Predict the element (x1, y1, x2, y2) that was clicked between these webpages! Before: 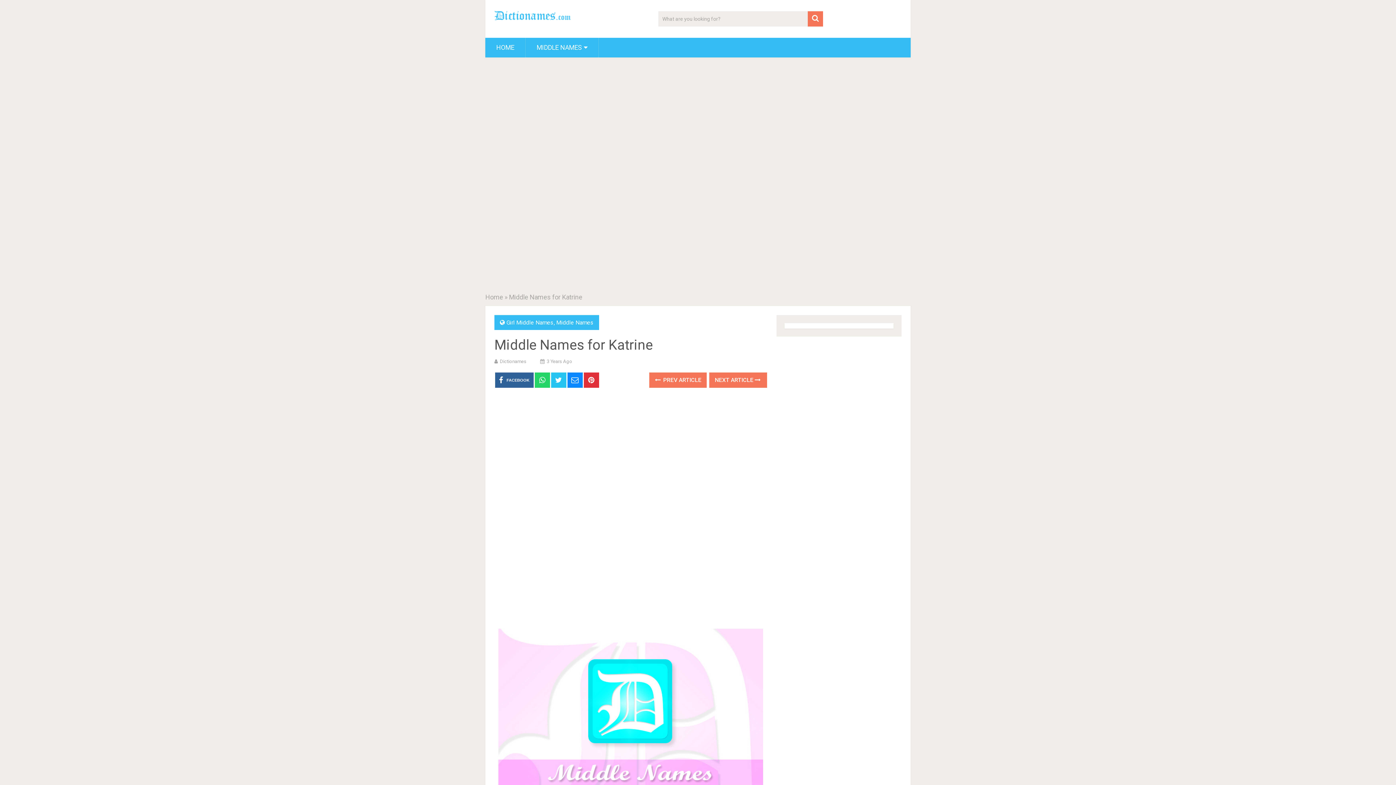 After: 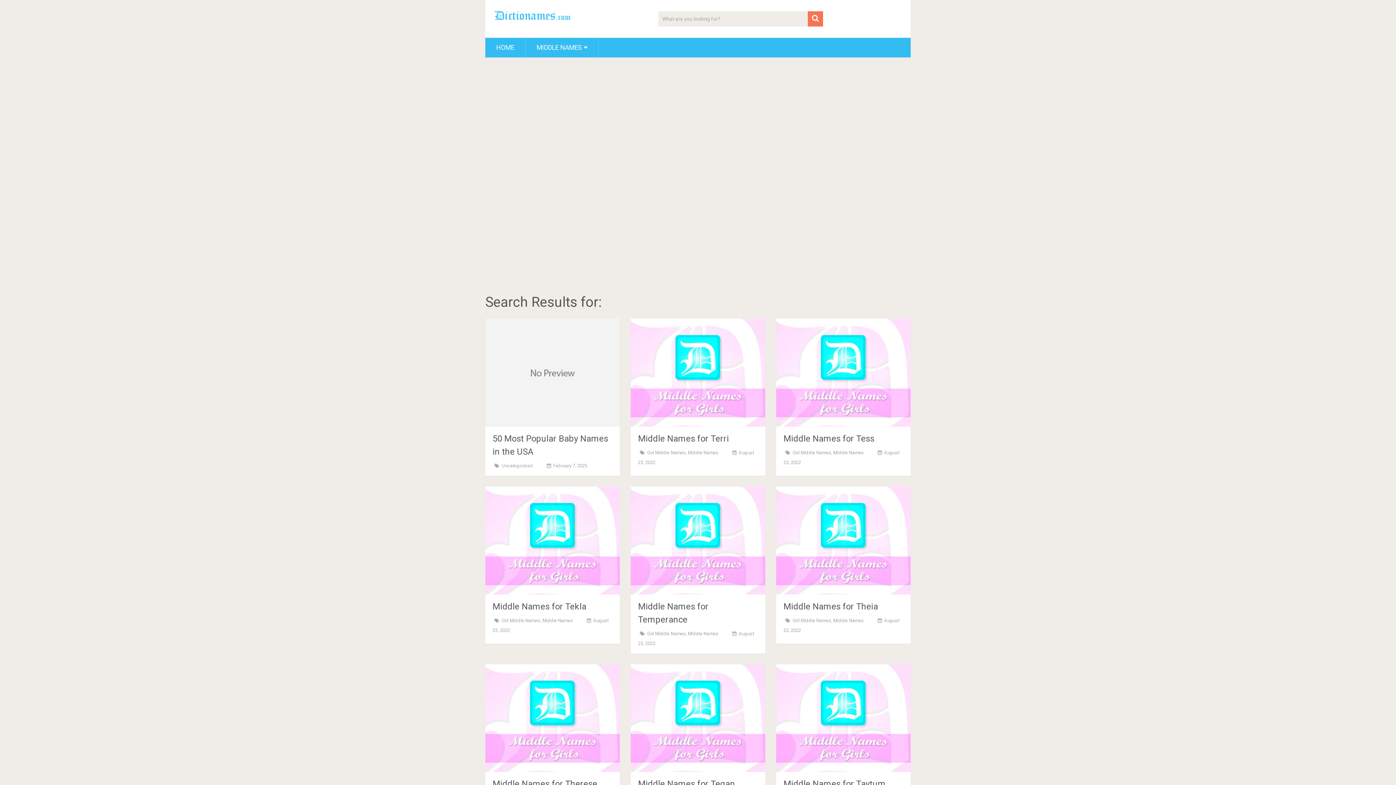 Action: bbox: (808, 11, 823, 26)